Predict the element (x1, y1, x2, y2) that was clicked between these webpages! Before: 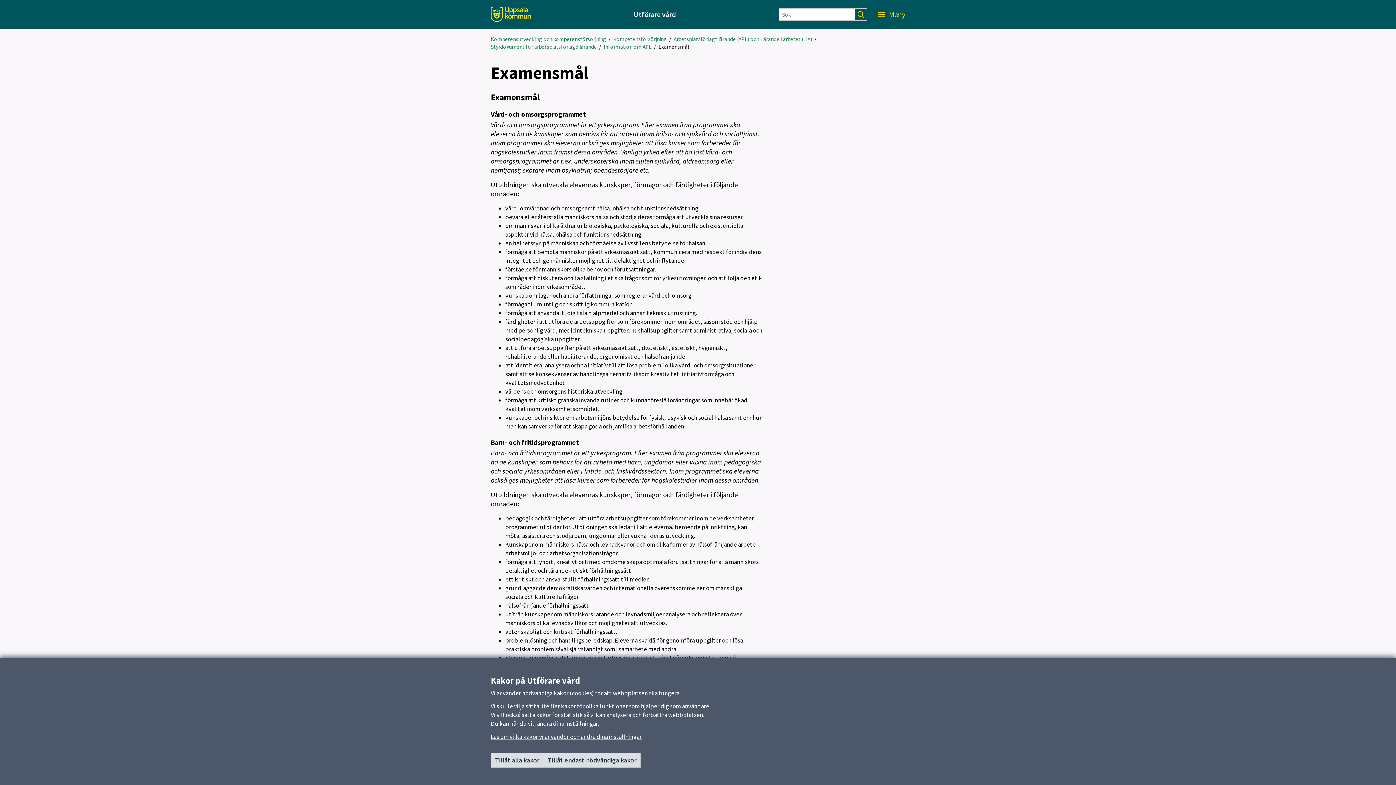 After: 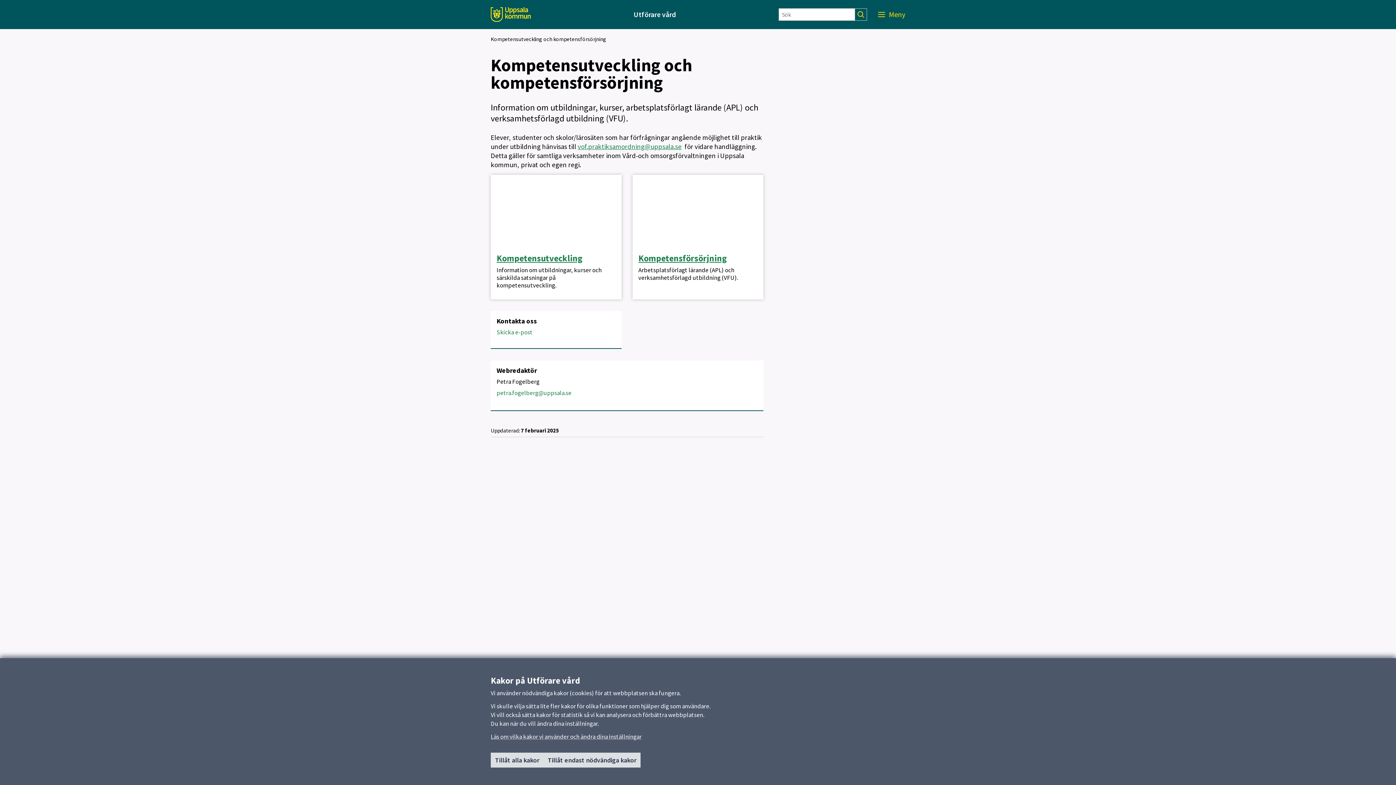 Action: bbox: (490, 35, 606, 42) label: Kompetensutveckling och kompetensförsörjning